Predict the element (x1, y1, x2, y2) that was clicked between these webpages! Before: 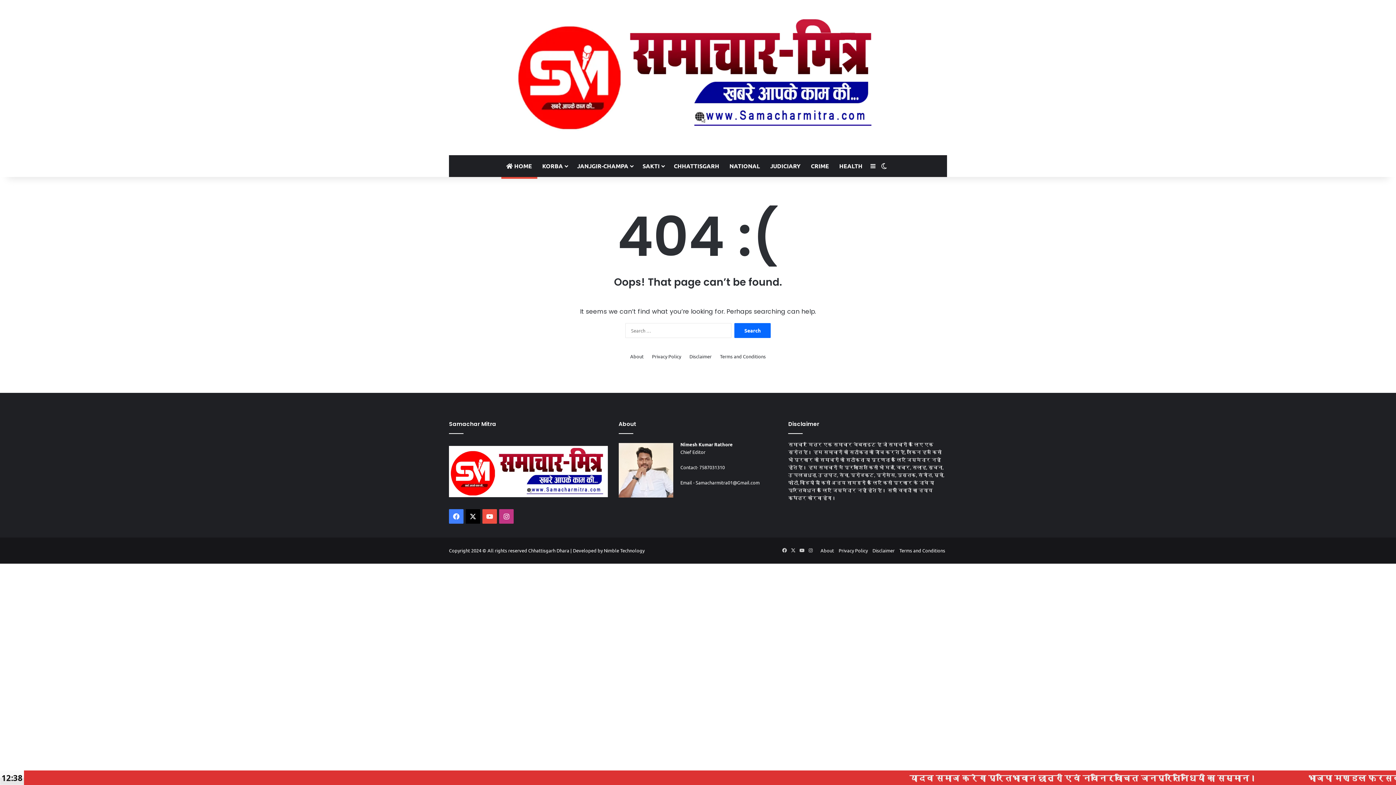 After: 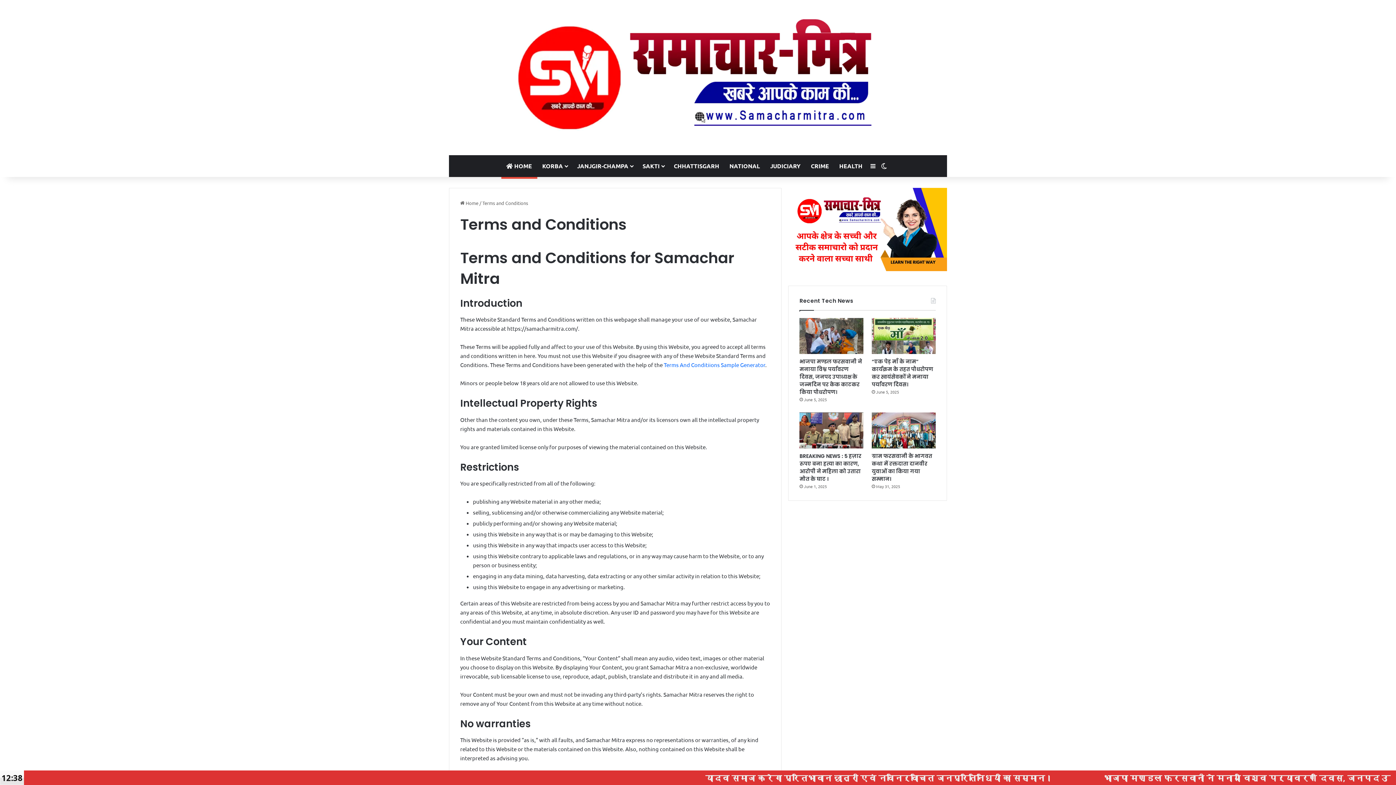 Action: bbox: (899, 547, 945, 553) label: Terms and Conditions